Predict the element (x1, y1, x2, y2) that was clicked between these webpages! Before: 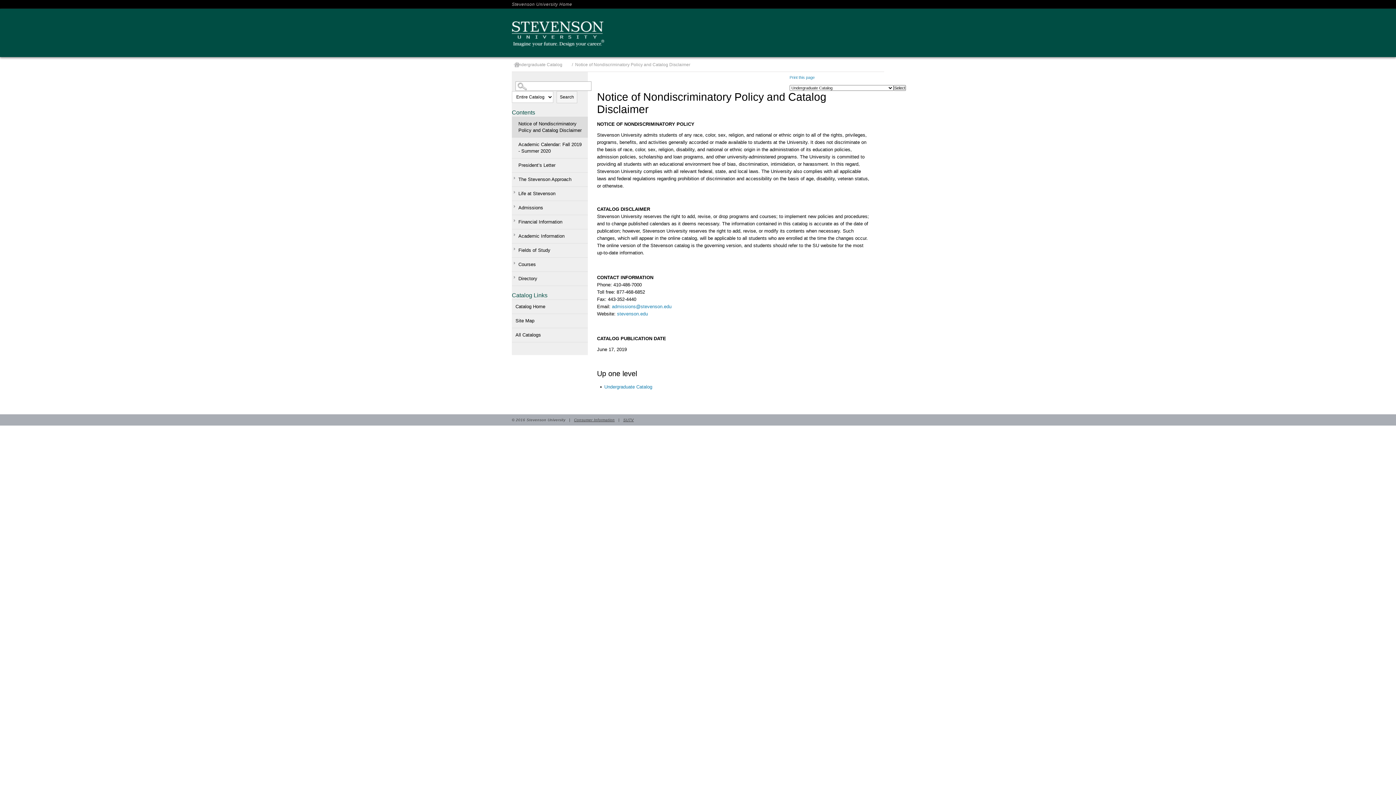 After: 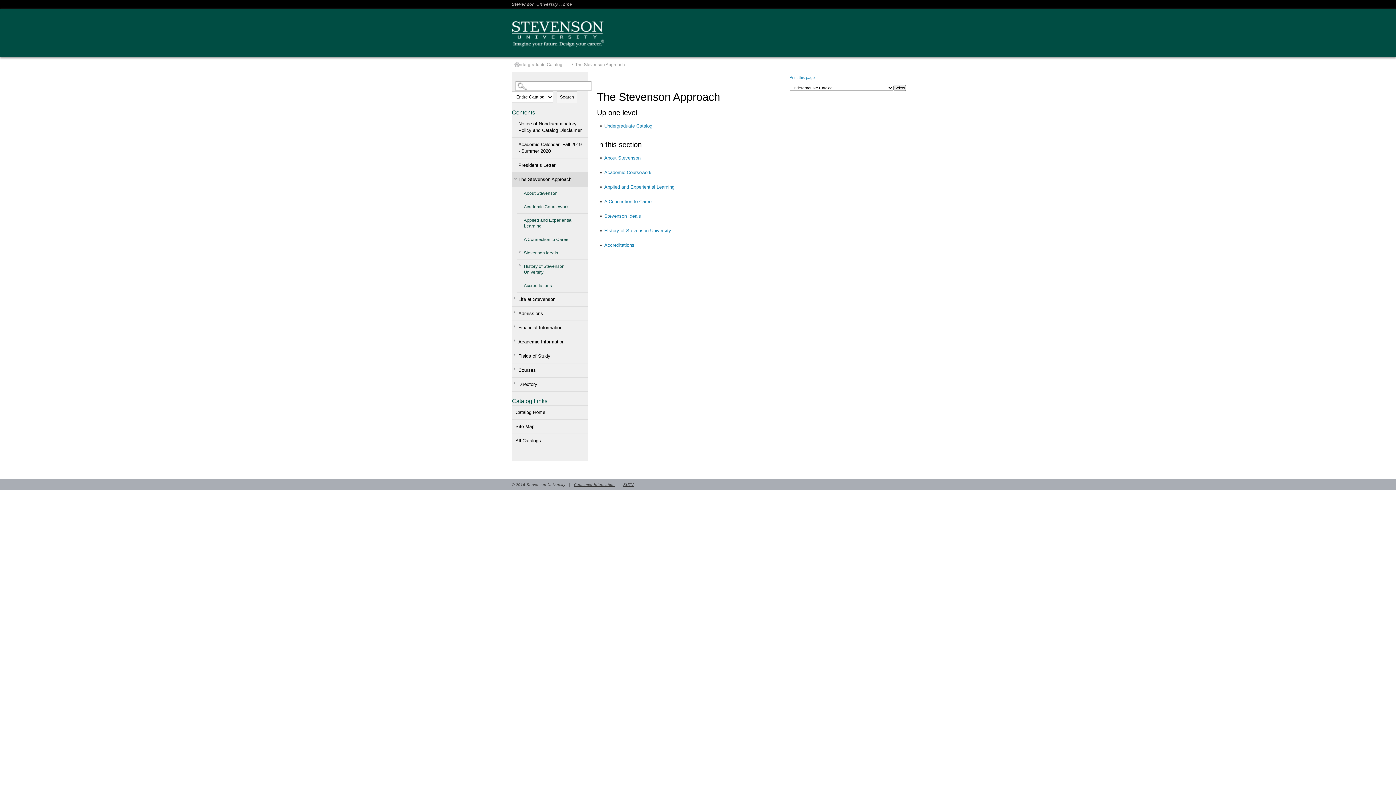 Action: bbox: (512, 172, 587, 186) label: The Stevenson Approach